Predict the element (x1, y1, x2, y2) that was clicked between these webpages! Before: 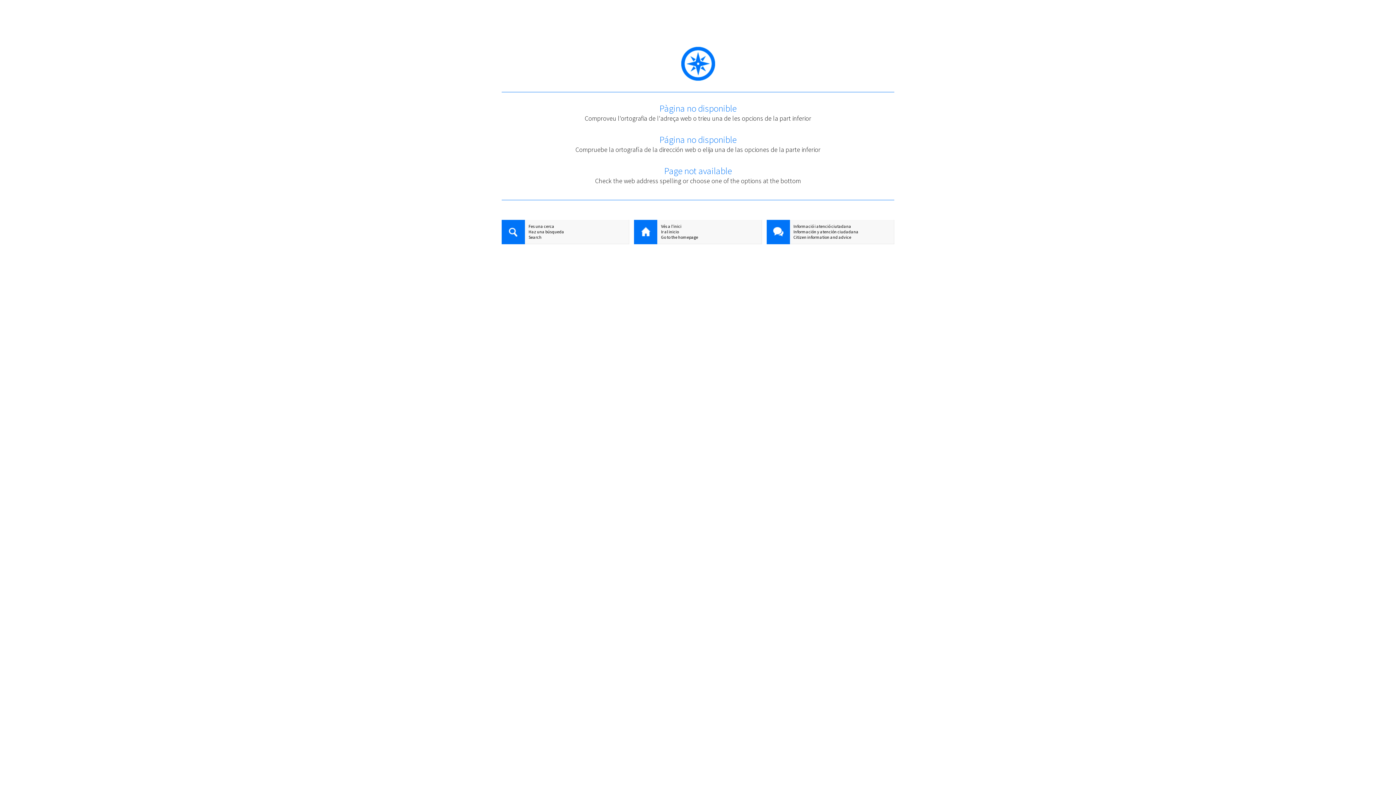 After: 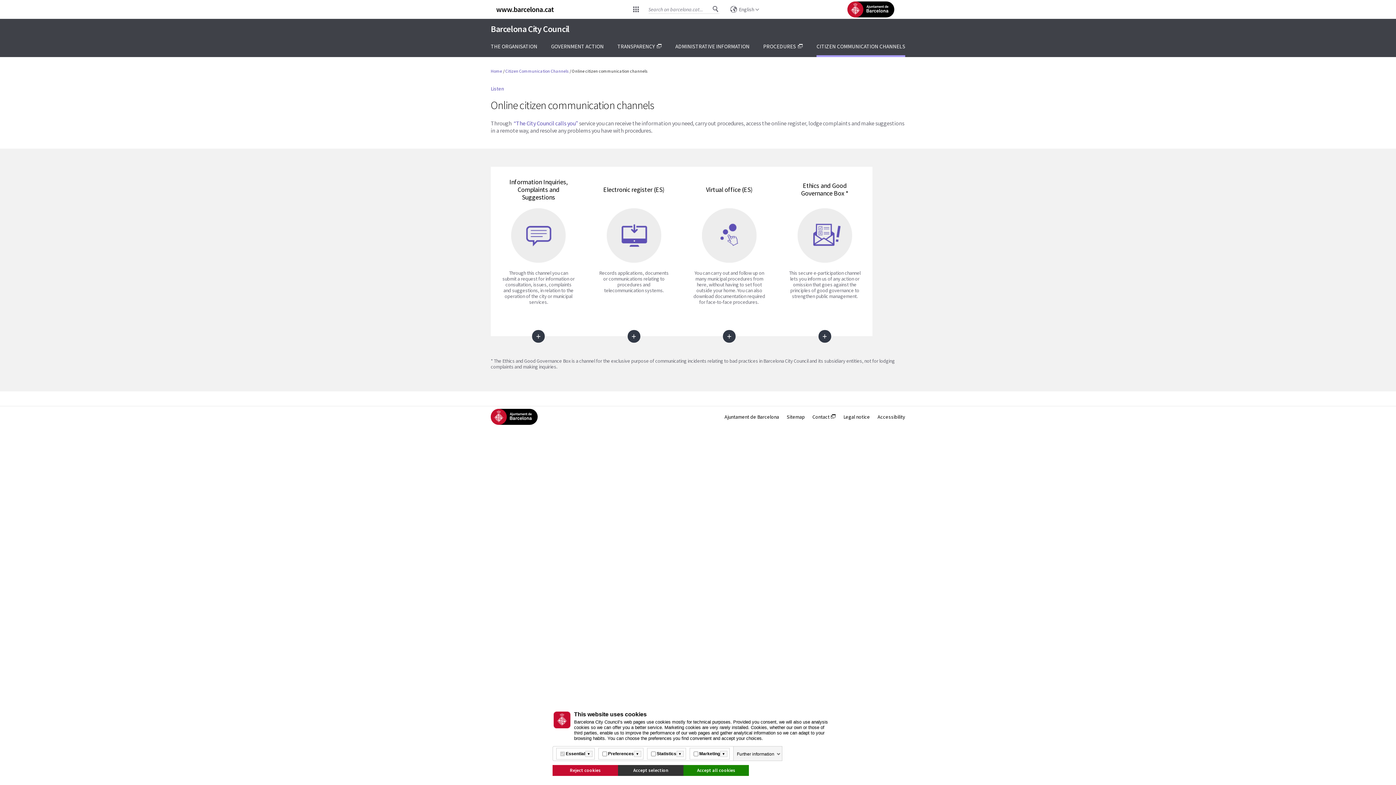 Action: label: Citizen information and advice bbox: (766, 234, 894, 240)